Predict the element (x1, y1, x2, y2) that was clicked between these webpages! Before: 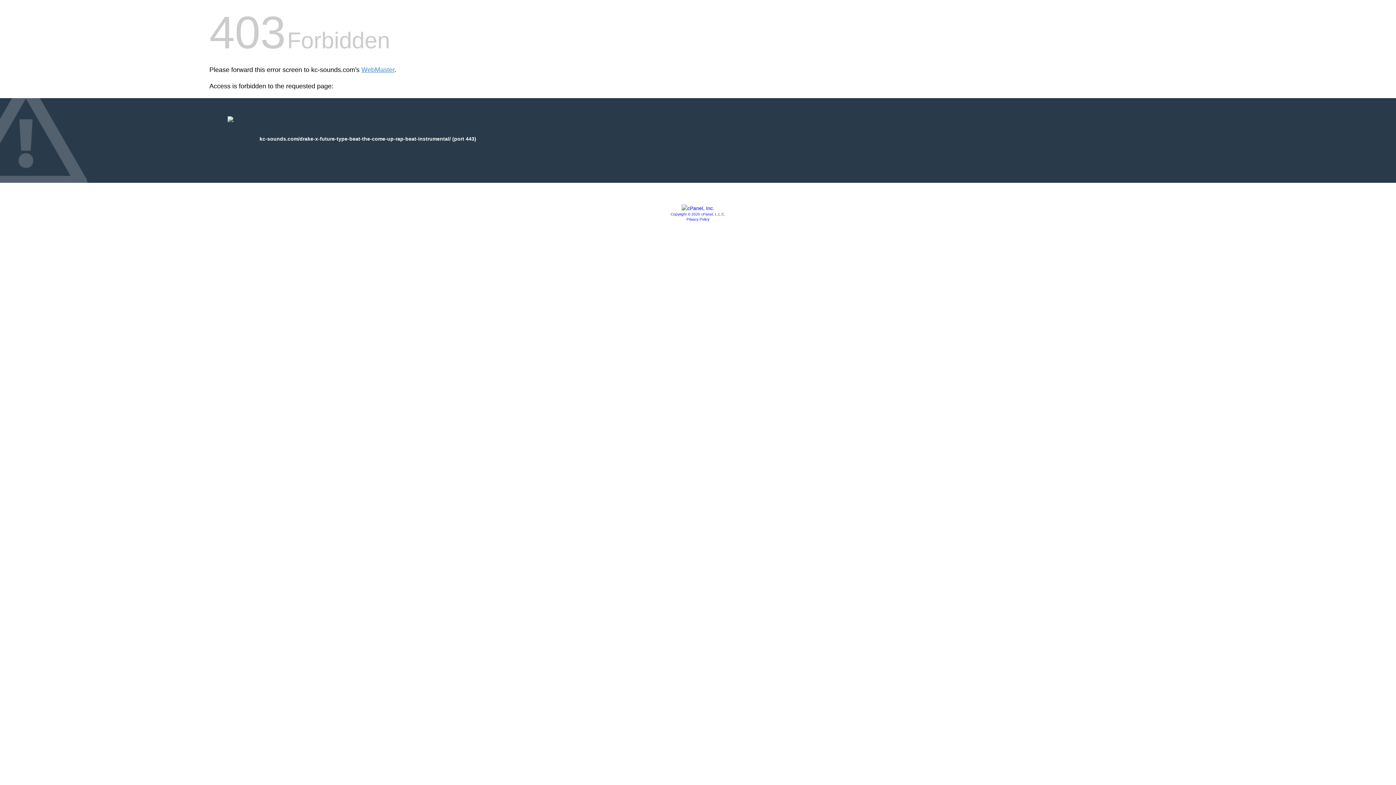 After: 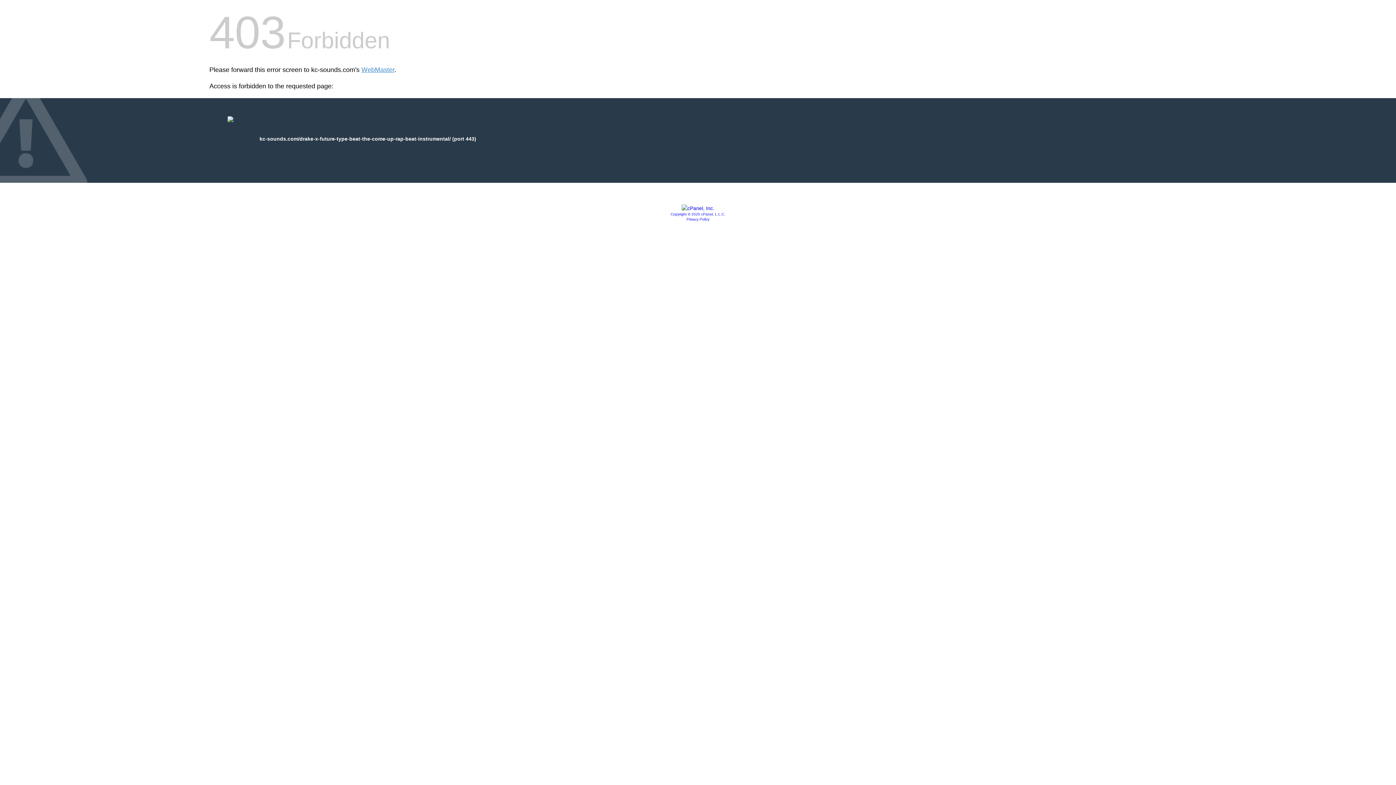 Action: bbox: (686, 217, 709, 221) label: Privacy Policy